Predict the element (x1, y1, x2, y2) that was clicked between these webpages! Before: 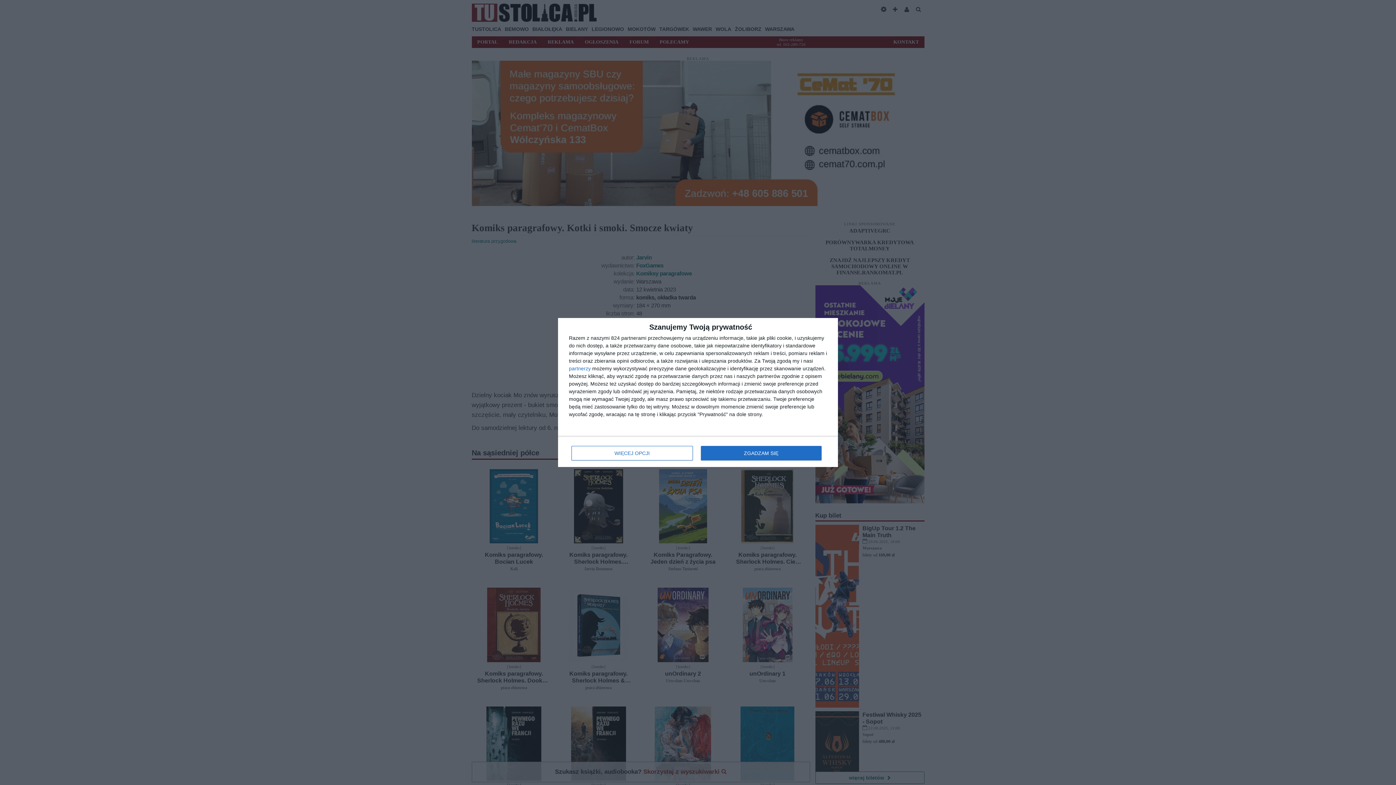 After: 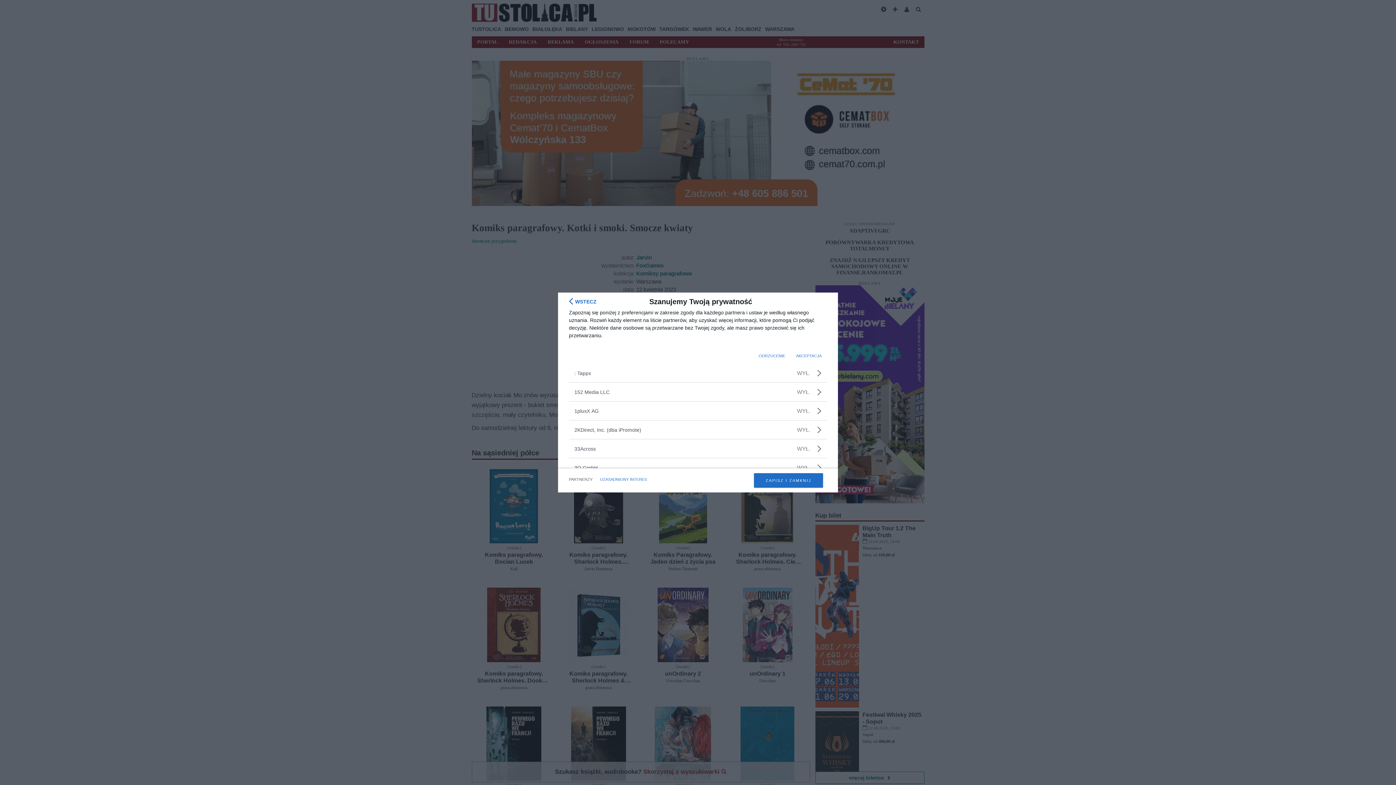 Action: bbox: (569, 366, 590, 371) label: partnerzy